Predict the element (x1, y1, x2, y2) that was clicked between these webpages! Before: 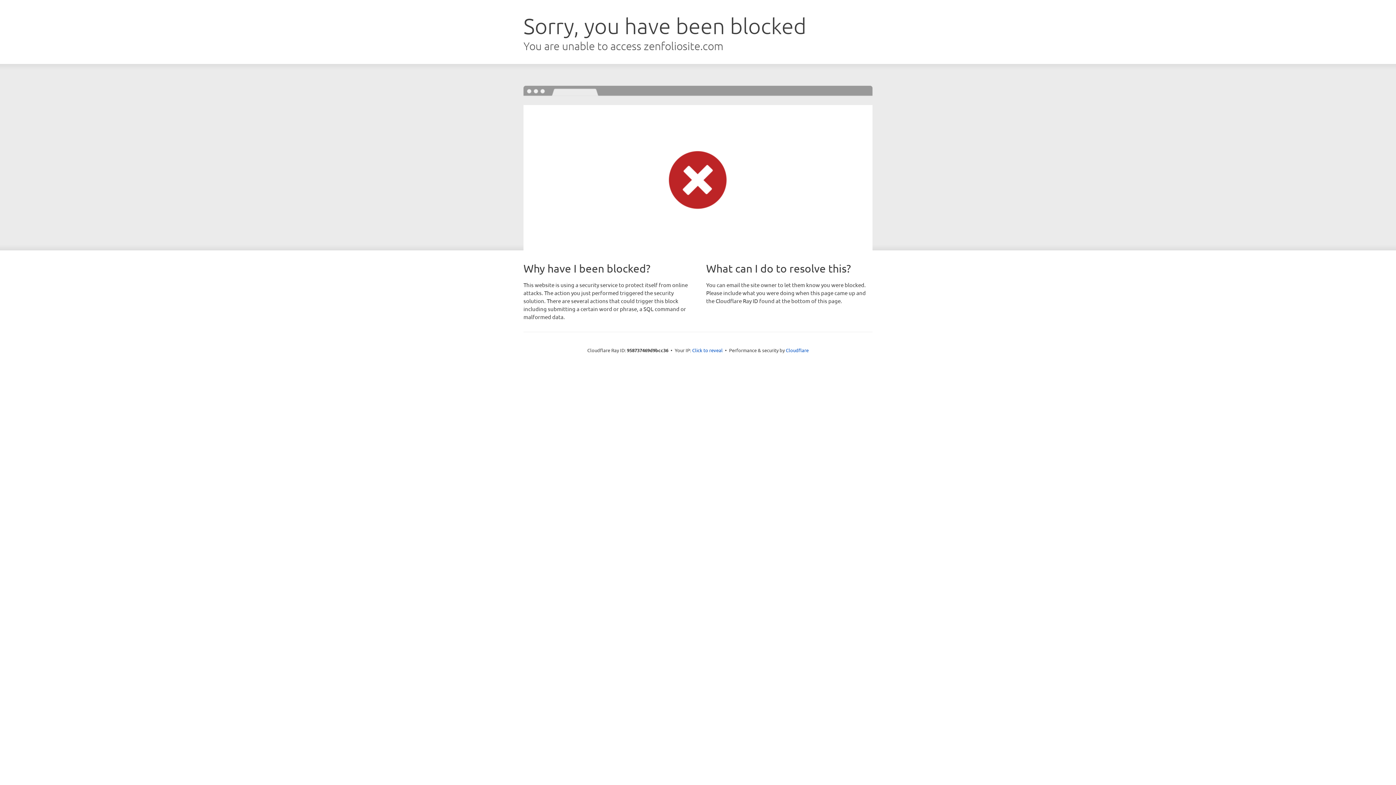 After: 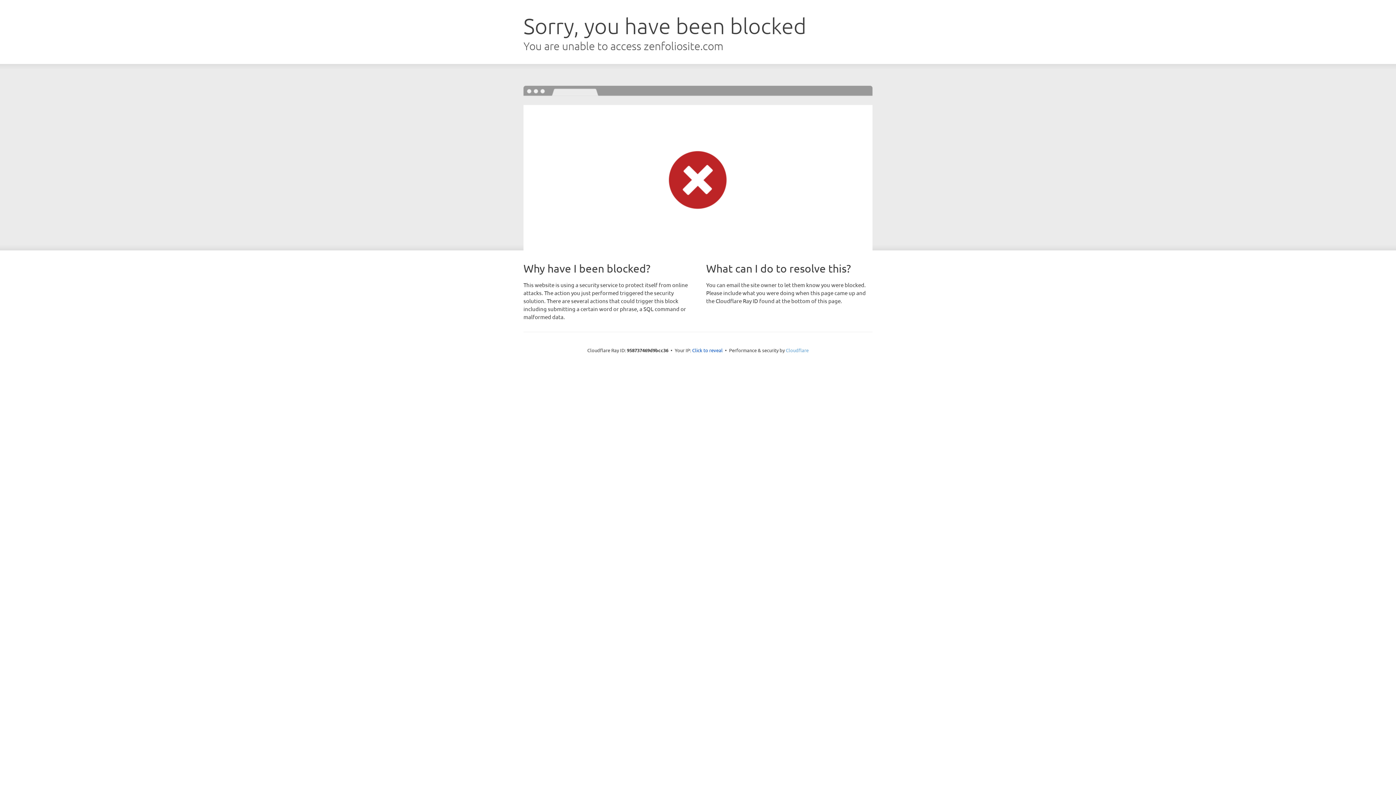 Action: bbox: (786, 347, 808, 353) label: Cloudflare